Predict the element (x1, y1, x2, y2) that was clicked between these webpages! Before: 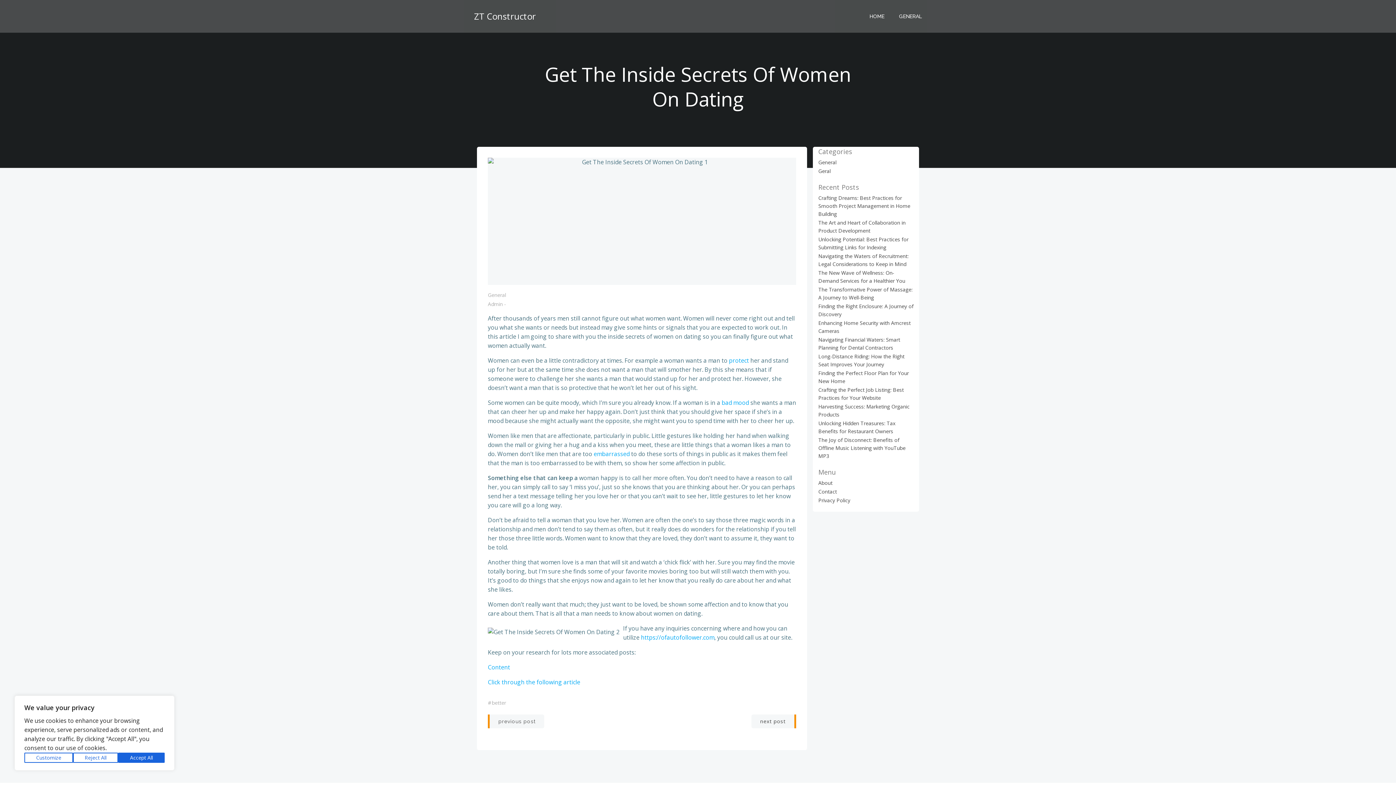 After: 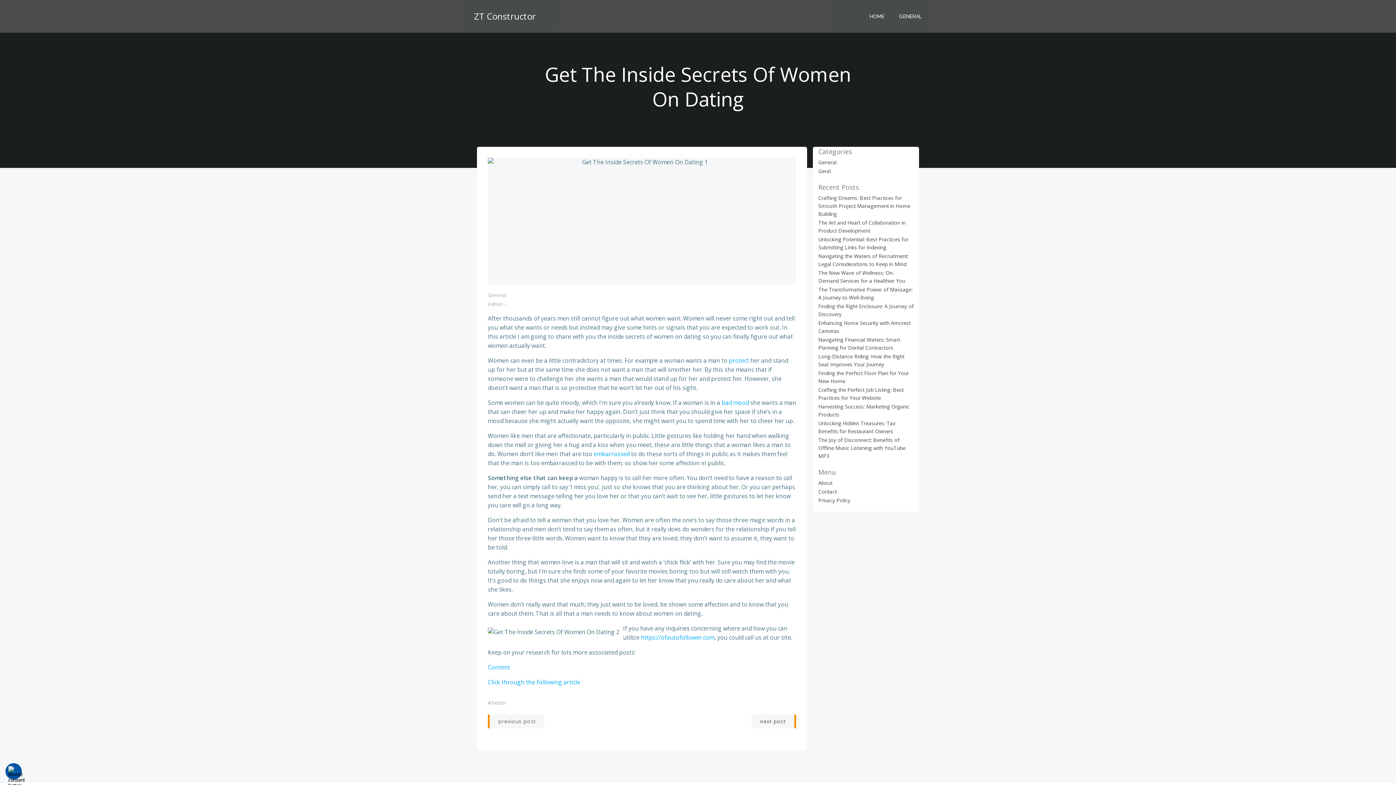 Action: label: Reject All bbox: (72, 753, 118, 763)